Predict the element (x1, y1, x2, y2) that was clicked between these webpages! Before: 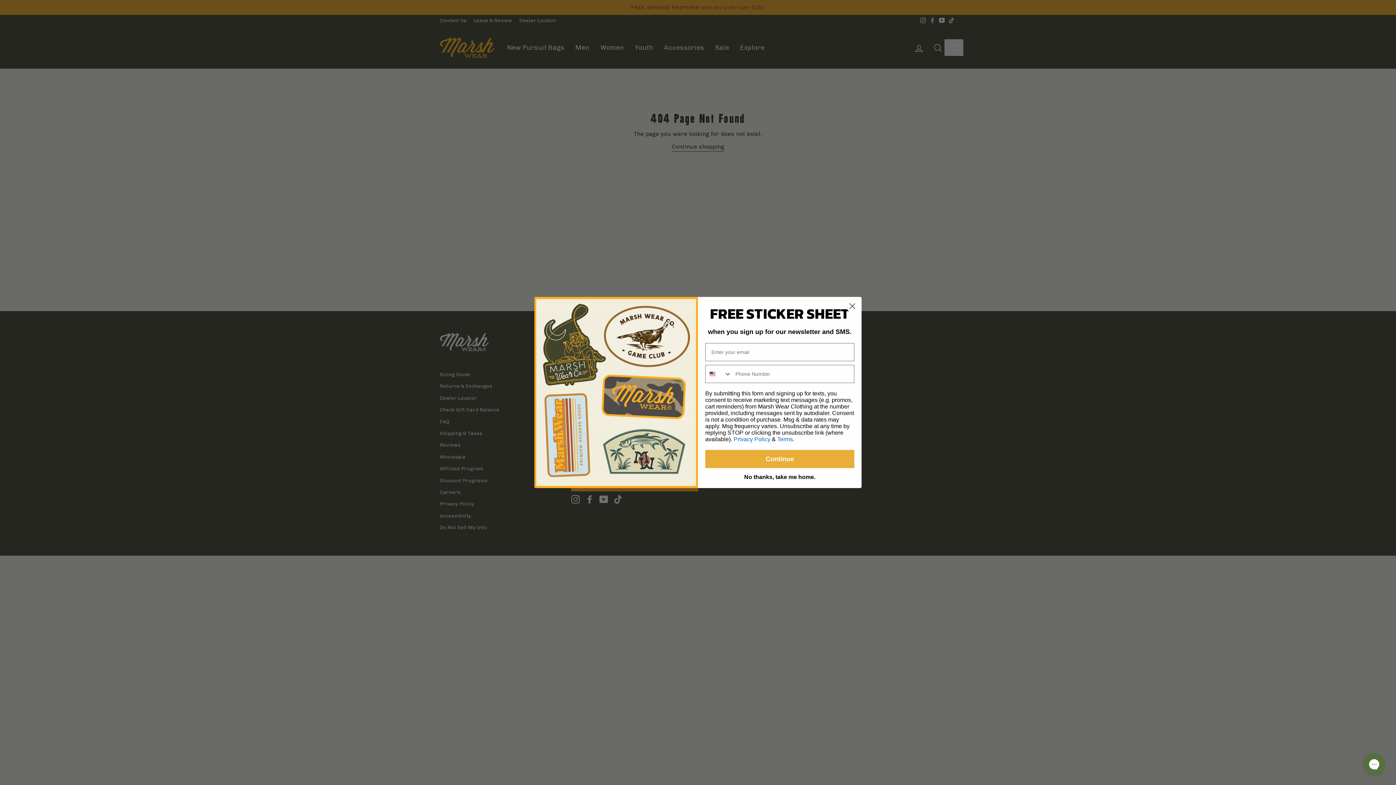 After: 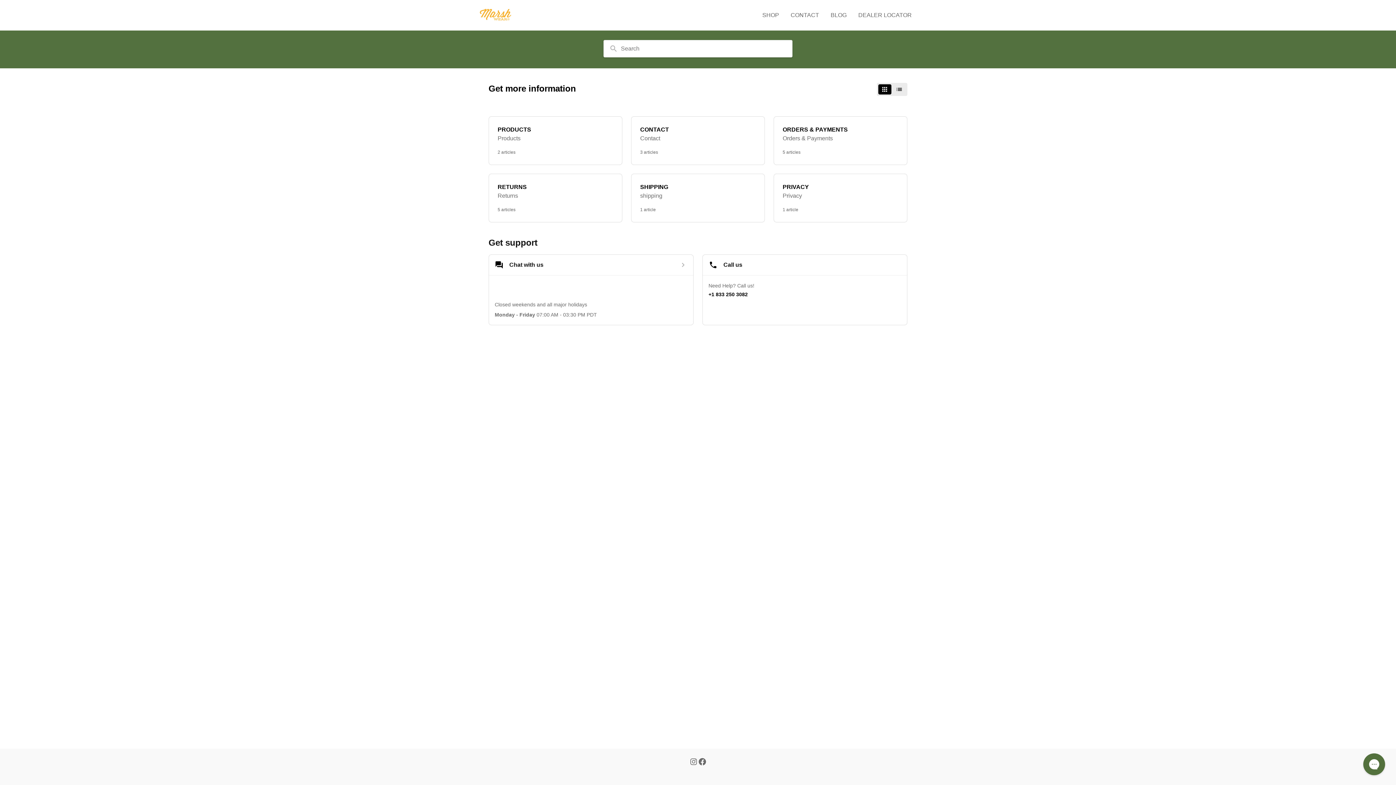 Action: bbox: (777, 436, 793, 442) label: Terms